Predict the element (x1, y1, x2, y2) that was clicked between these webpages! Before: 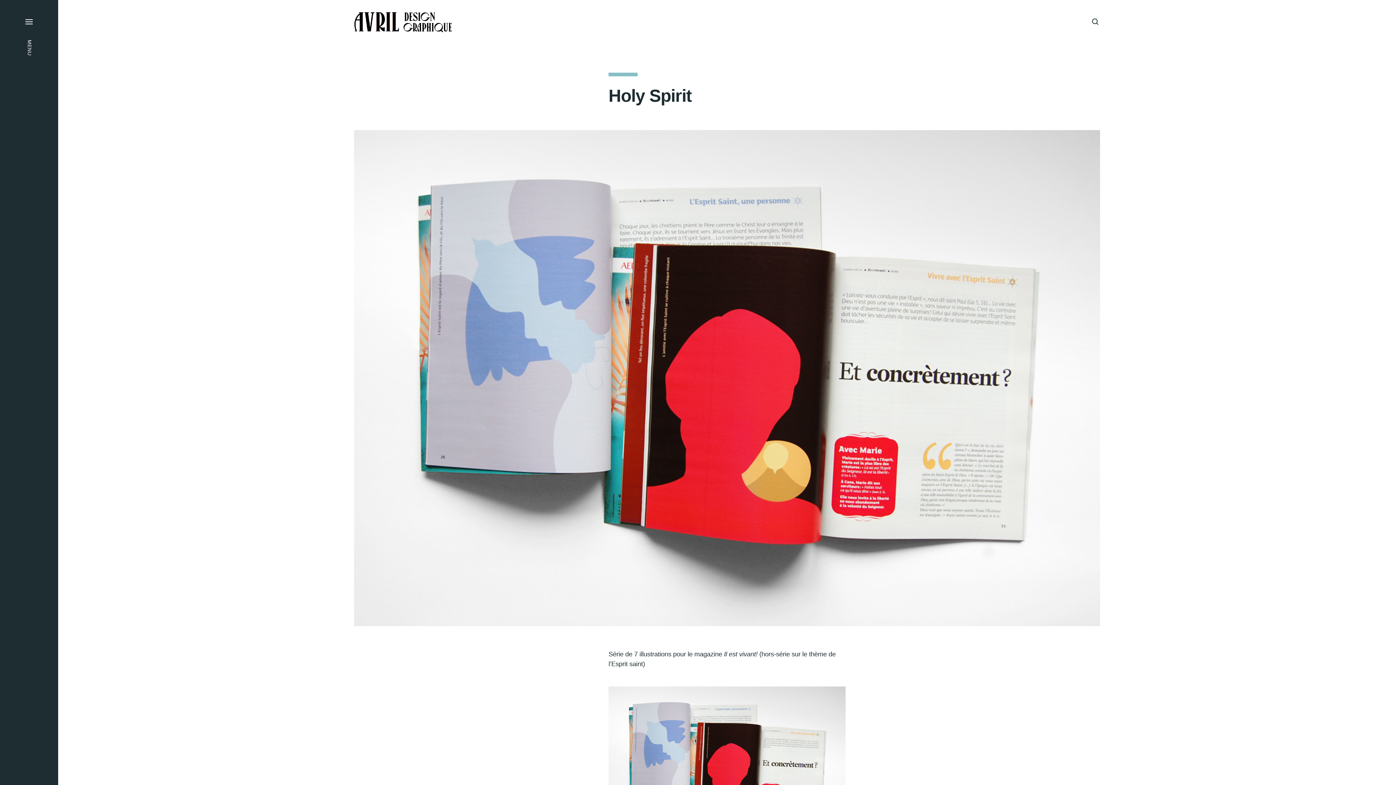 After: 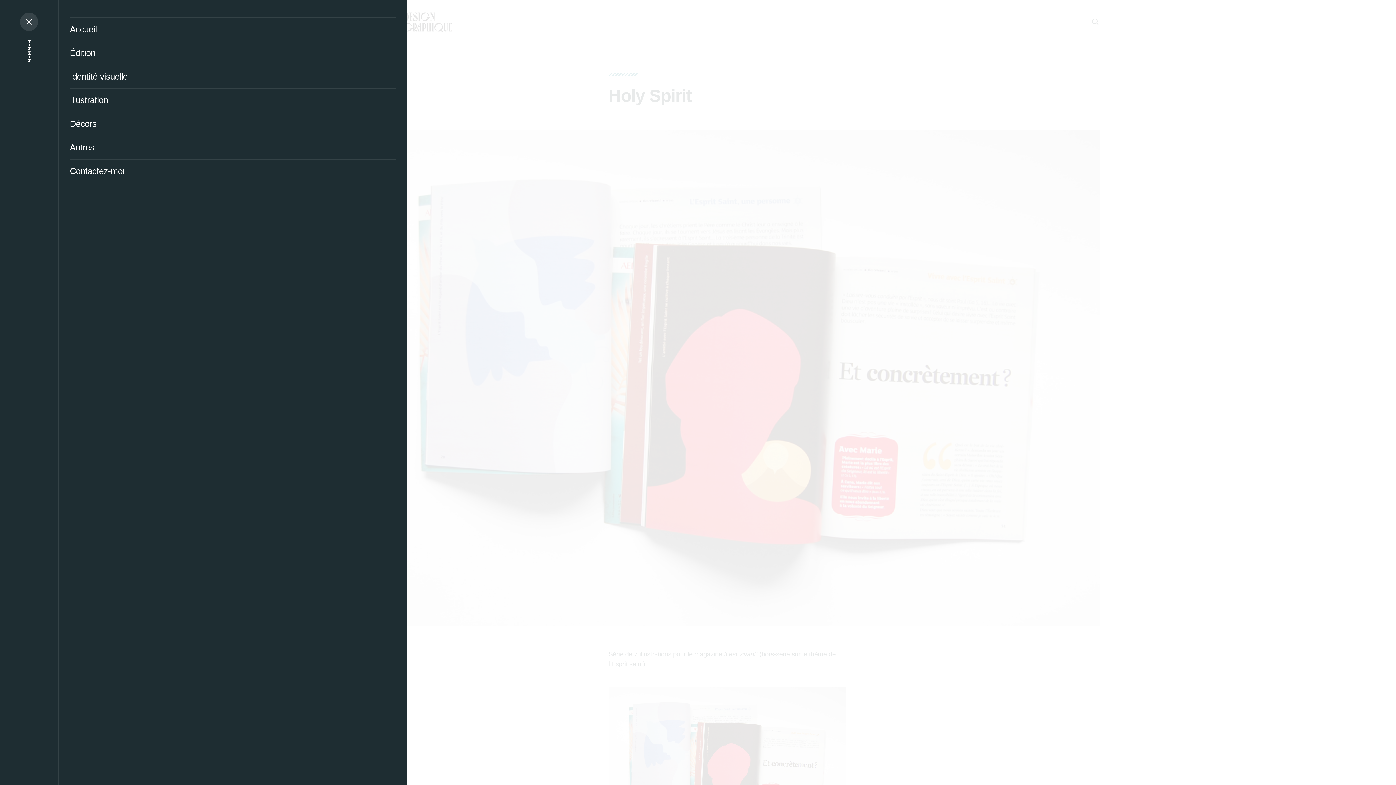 Action: label: MENU bbox: (0, 0, 58, 785)